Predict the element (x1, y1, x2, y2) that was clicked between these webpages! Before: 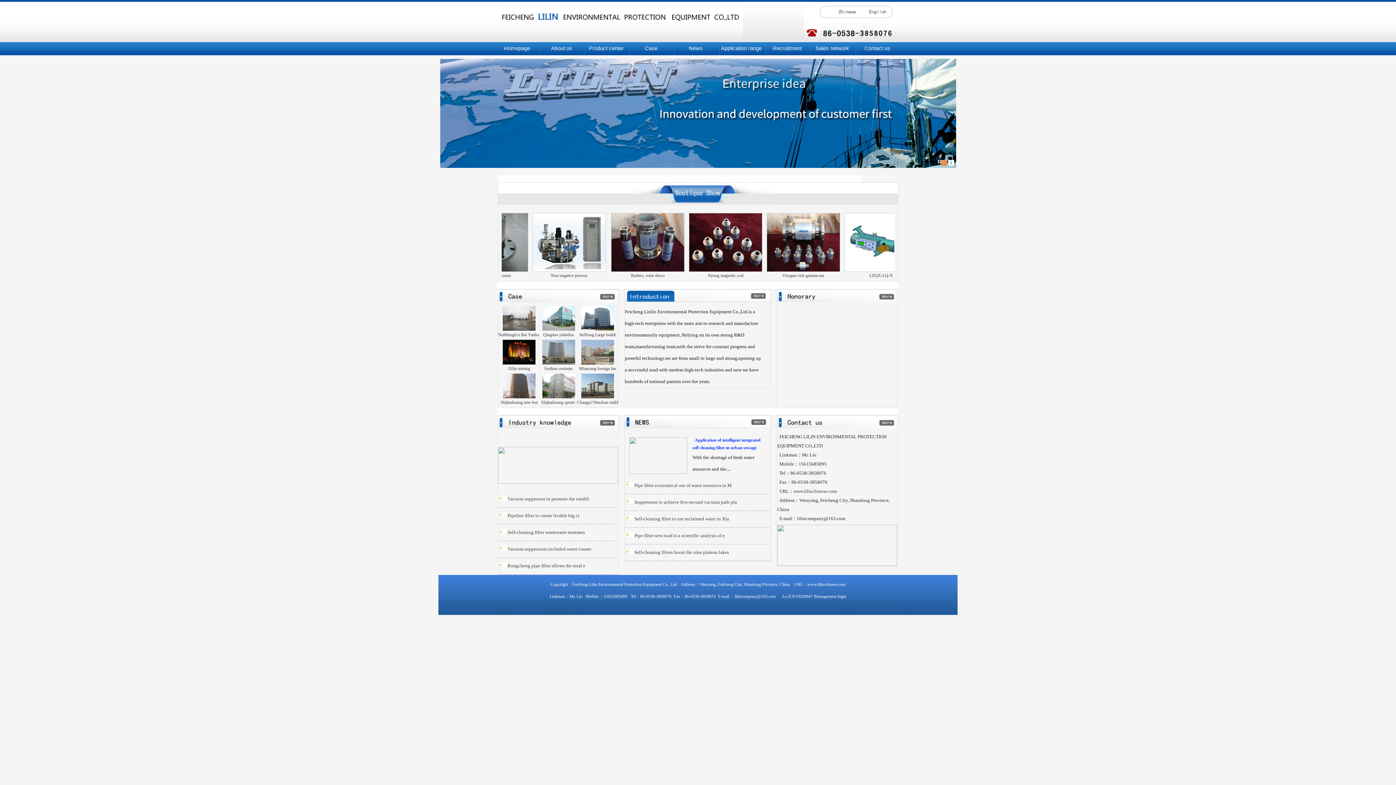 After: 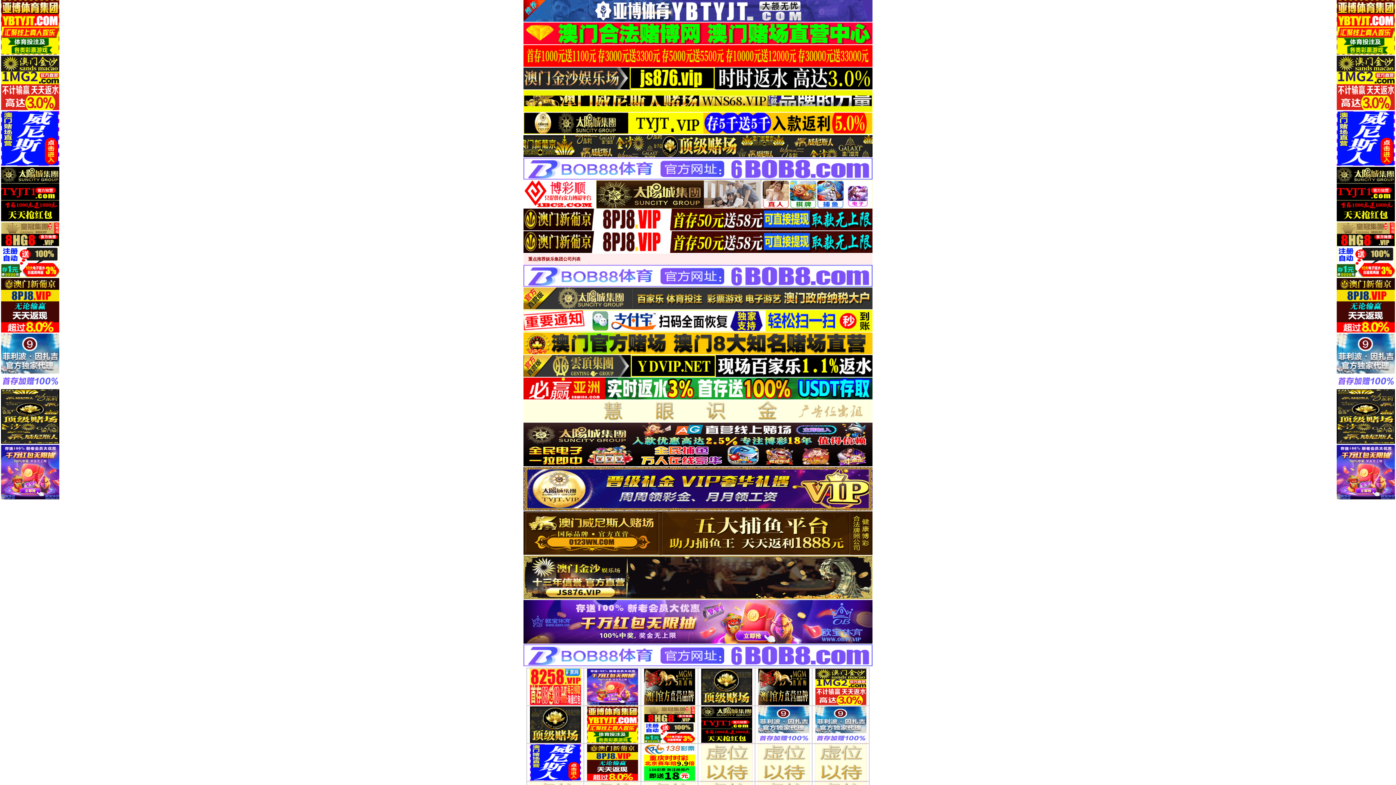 Action: bbox: (577, 400, 618, 405) label: Changyi Wenshan midd